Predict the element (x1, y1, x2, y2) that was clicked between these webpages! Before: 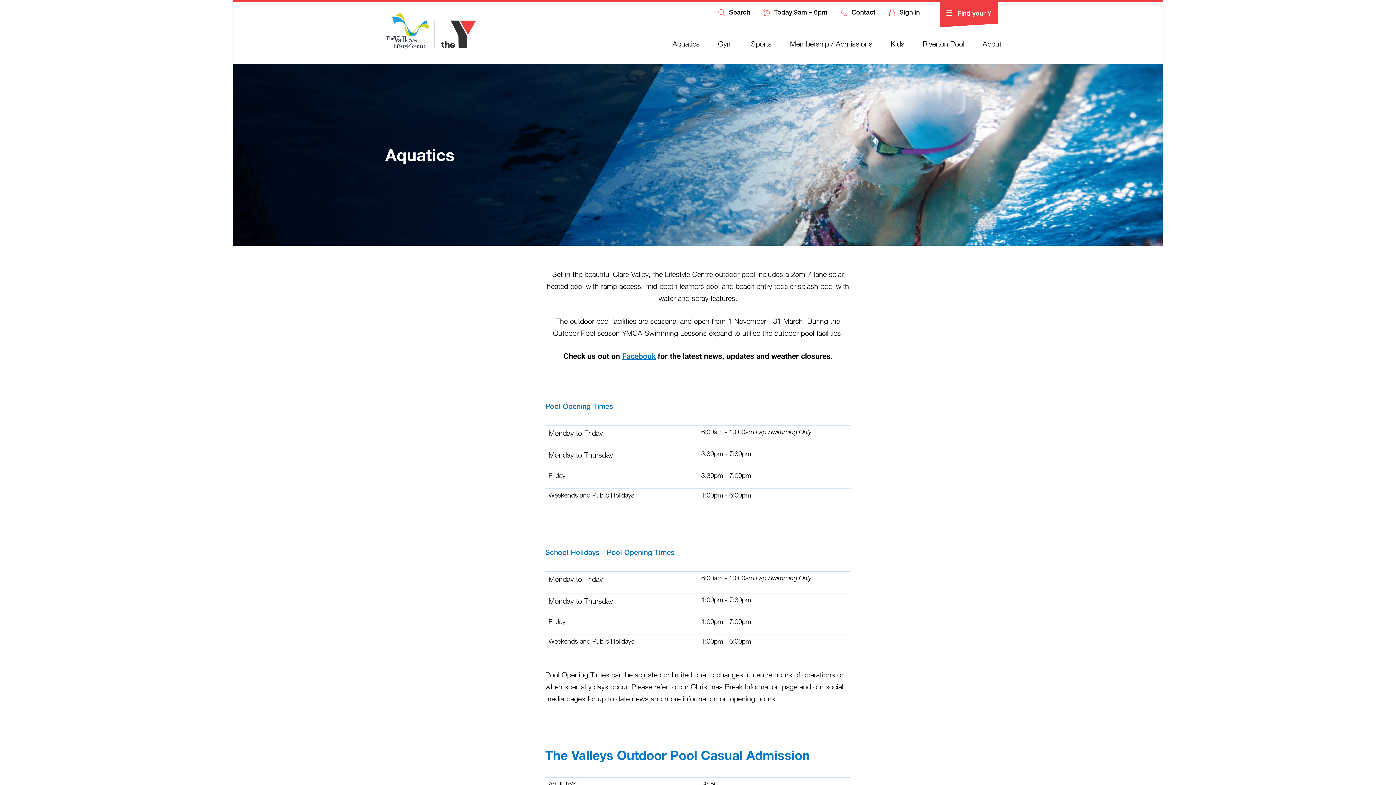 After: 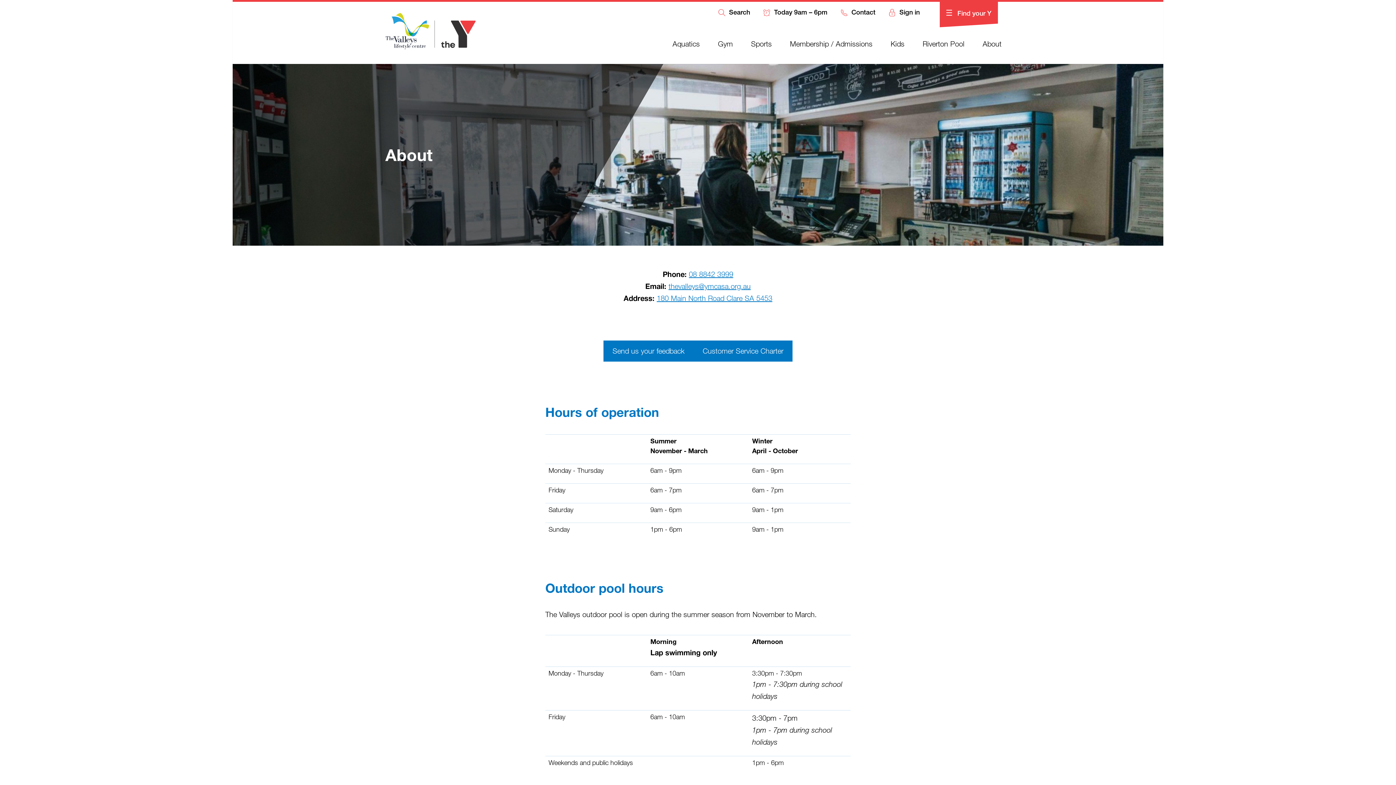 Action: label:  Today 9am – 6pm bbox: (763, 8, 827, 16)